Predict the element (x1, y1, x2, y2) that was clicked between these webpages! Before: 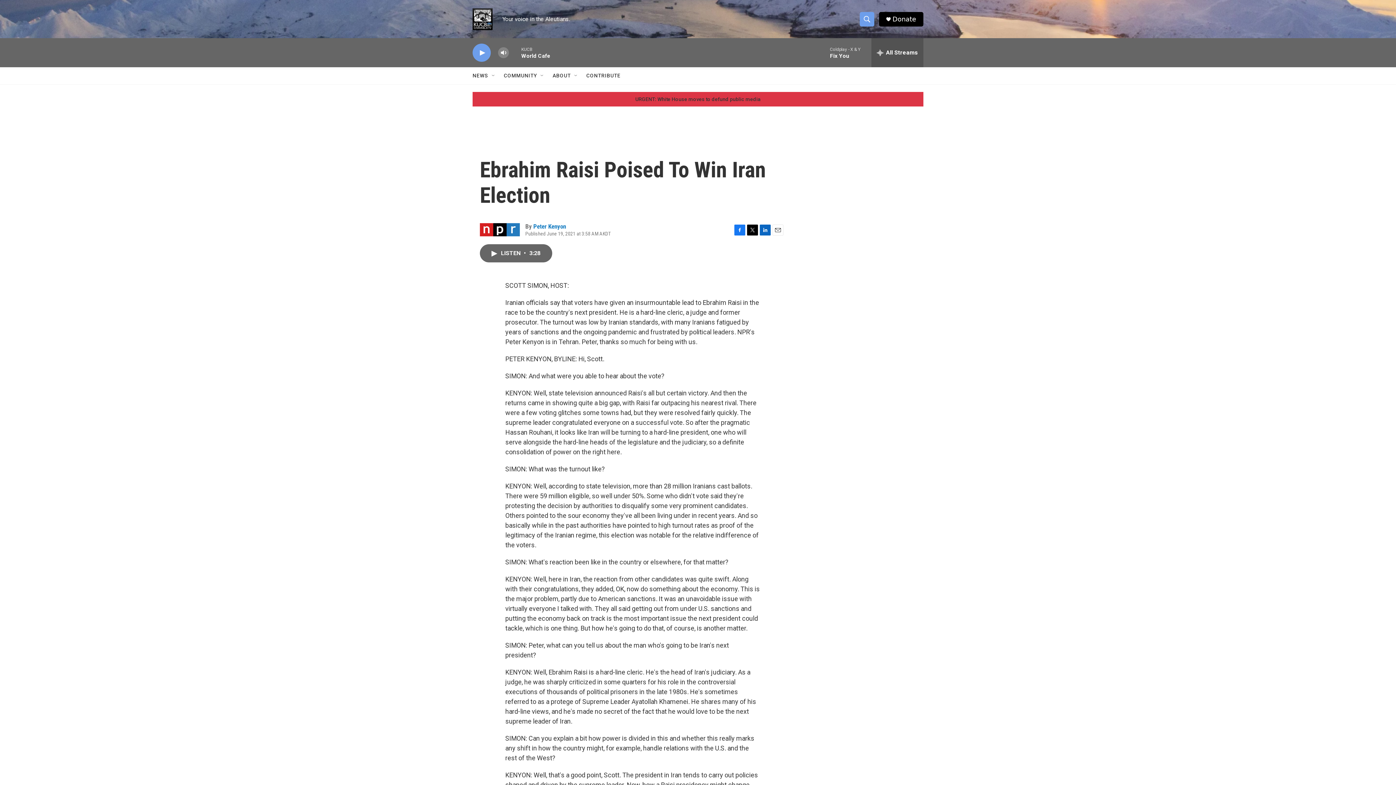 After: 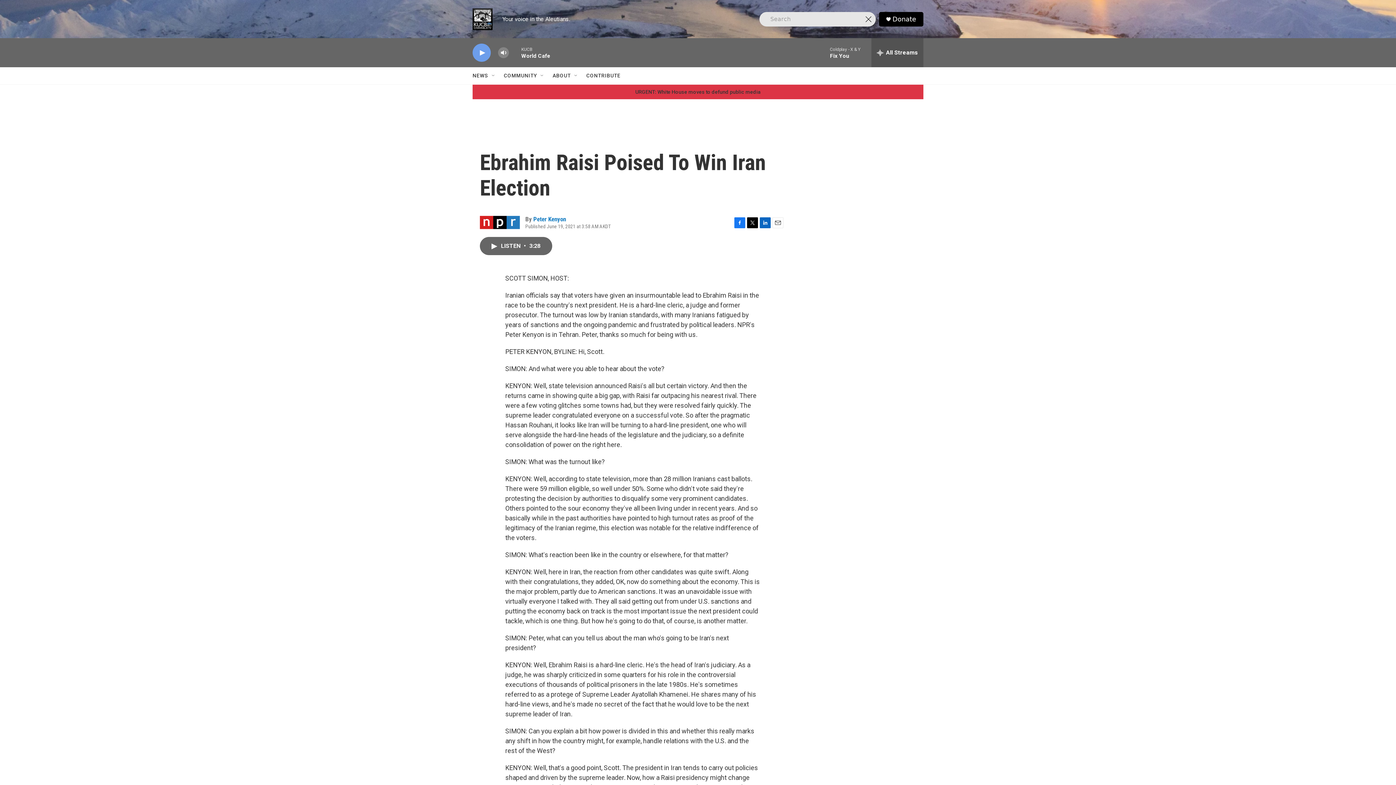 Action: label: header-search-icon bbox: (860, 11, 874, 26)